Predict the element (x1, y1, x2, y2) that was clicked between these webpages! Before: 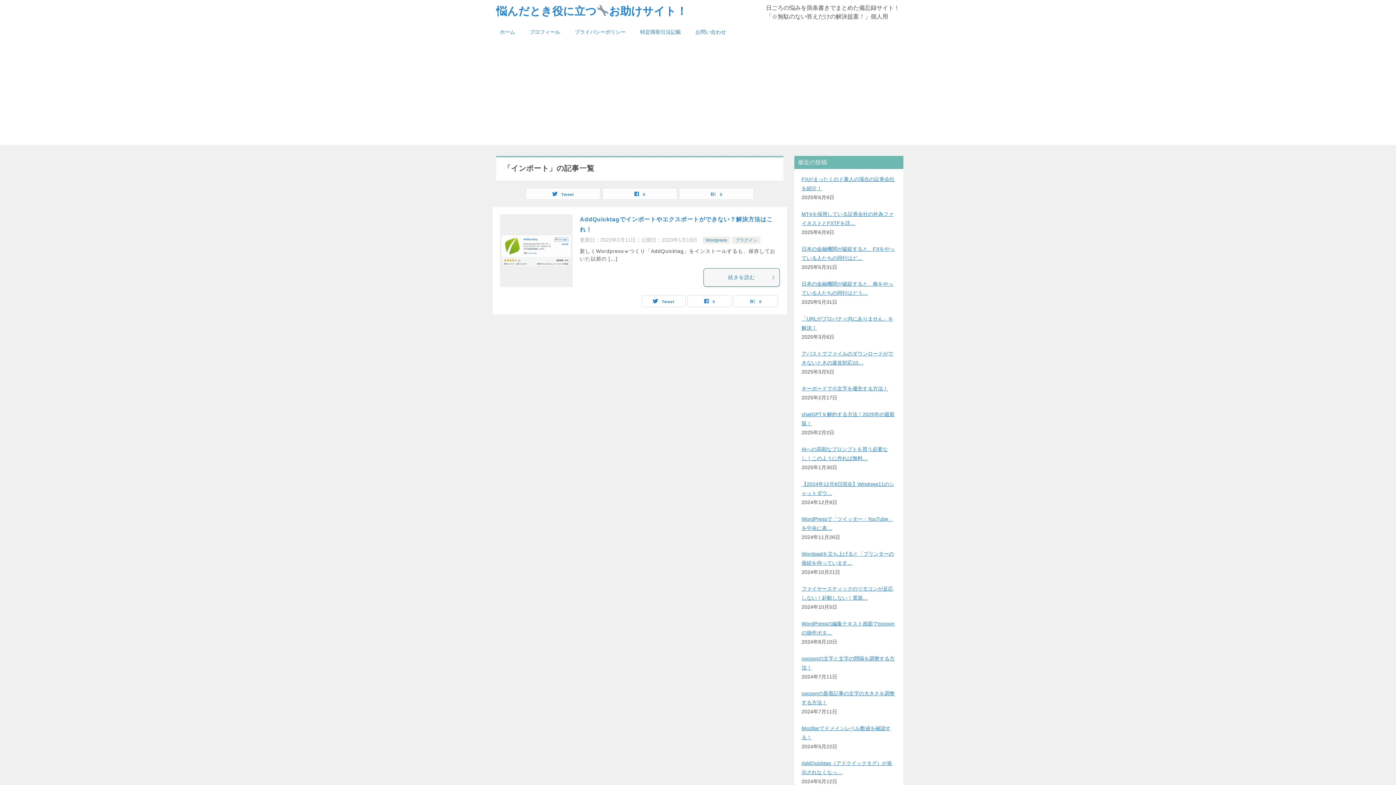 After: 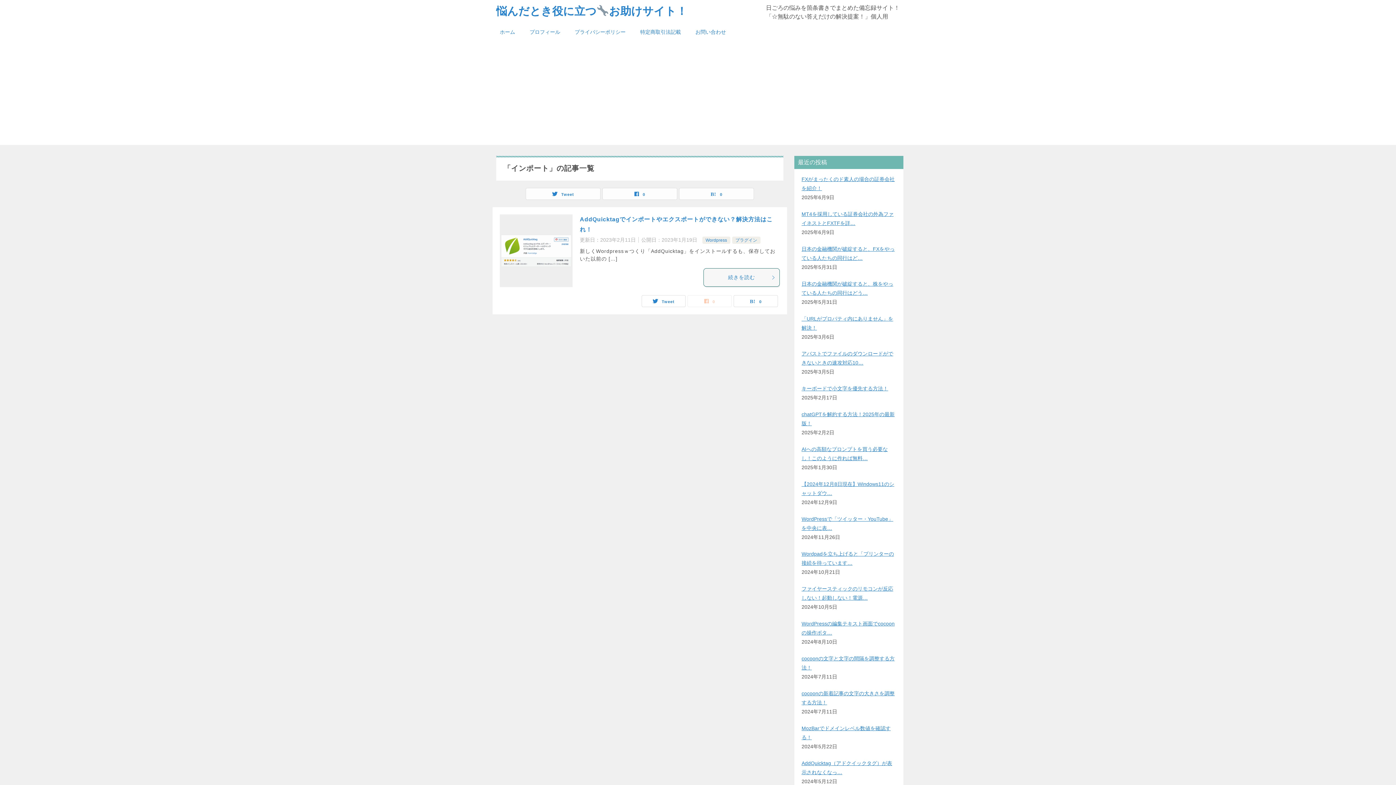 Action: label: 0 bbox: (688, 295, 731, 306)